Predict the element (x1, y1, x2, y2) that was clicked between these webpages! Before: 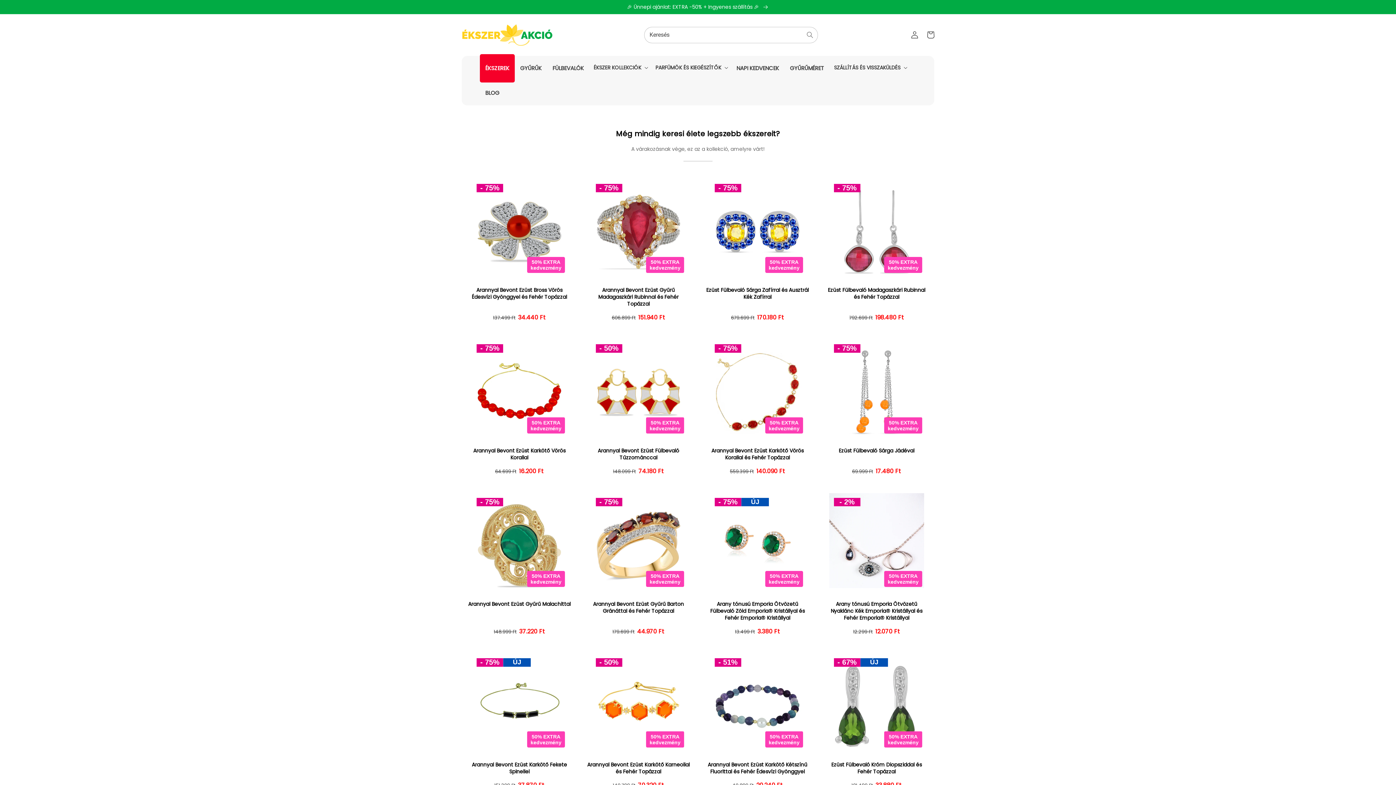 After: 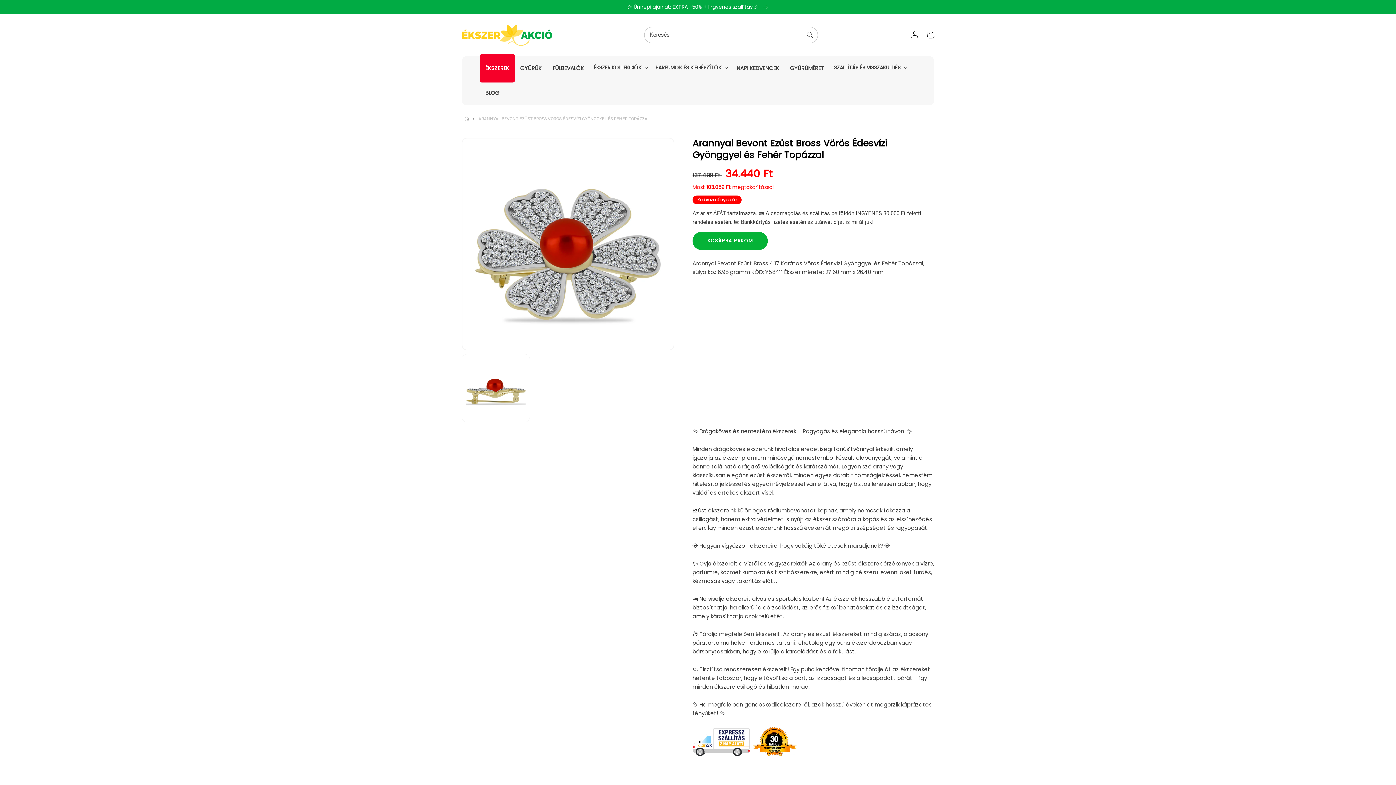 Action: bbox: (467, 286, 571, 300) label: Arannyal Bevont Ezüst Bross Vörös Édesvízi Gyönggyel és Fehér Topázzal